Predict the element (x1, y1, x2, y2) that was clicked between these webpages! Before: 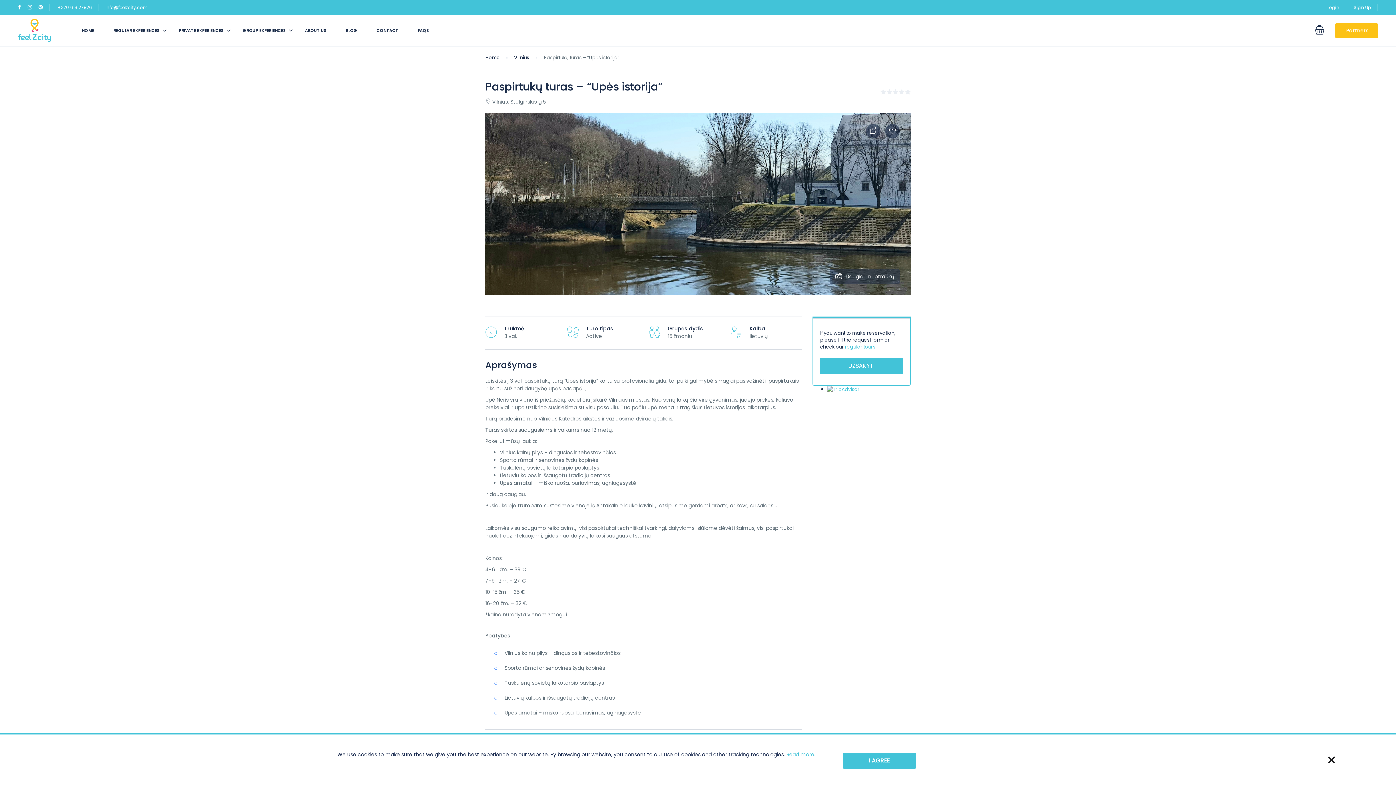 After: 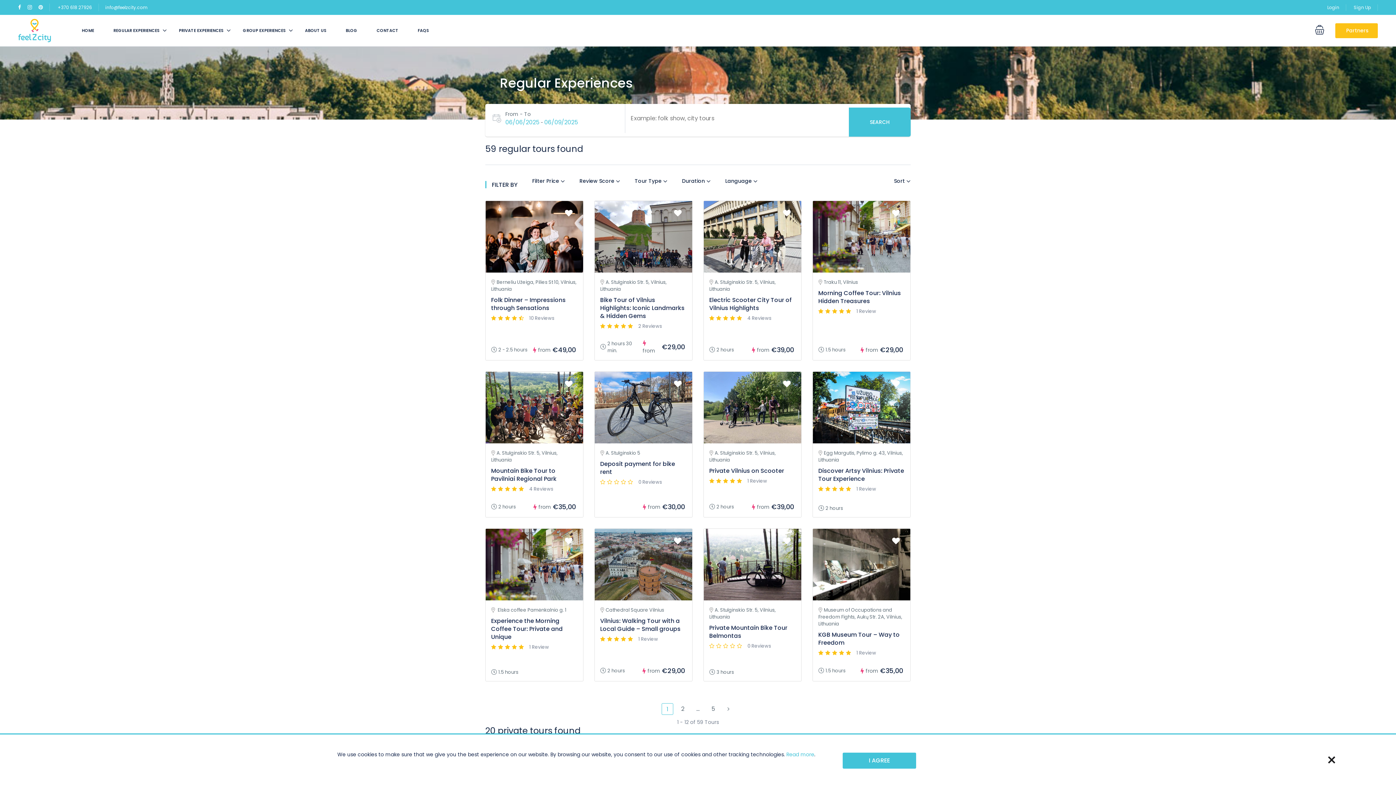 Action: bbox: (845, 343, 875, 350) label: regular tours